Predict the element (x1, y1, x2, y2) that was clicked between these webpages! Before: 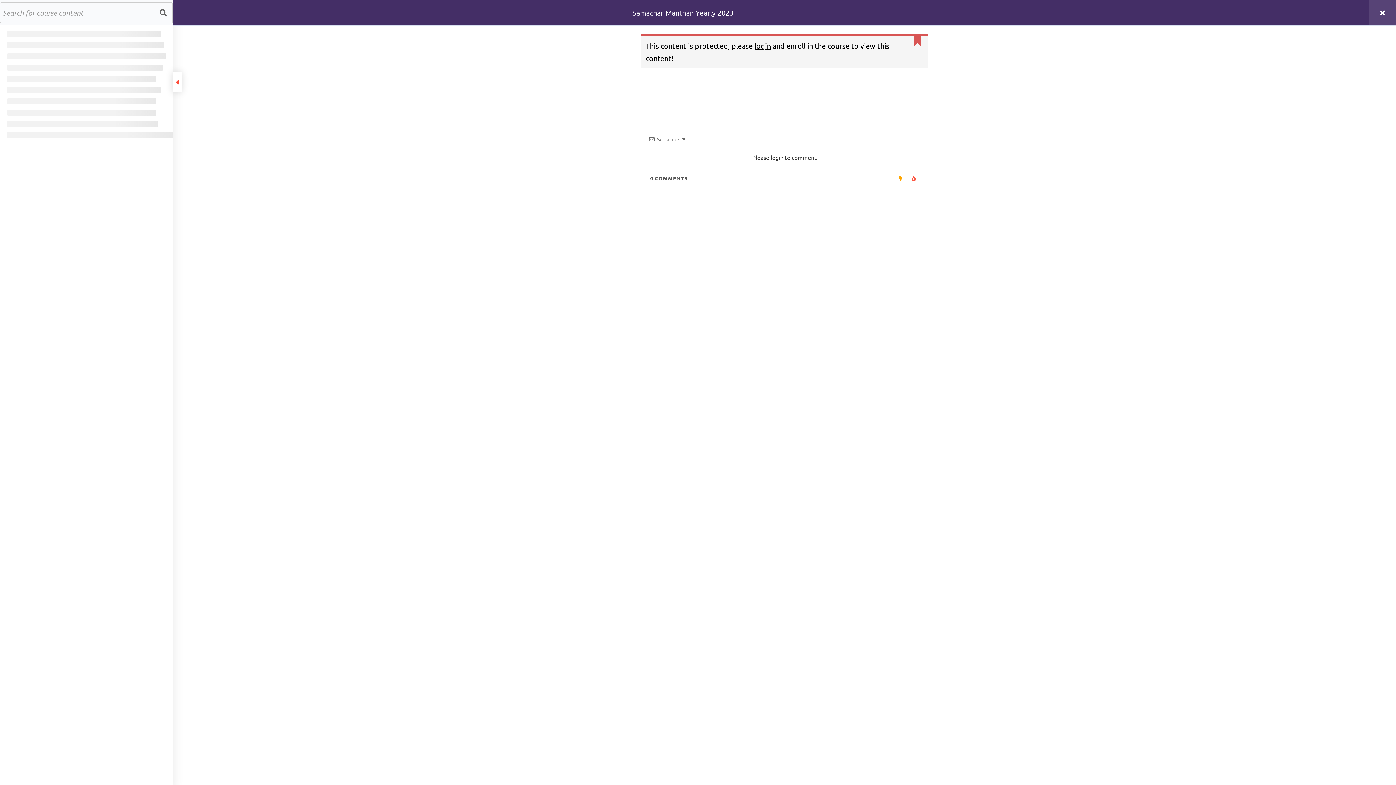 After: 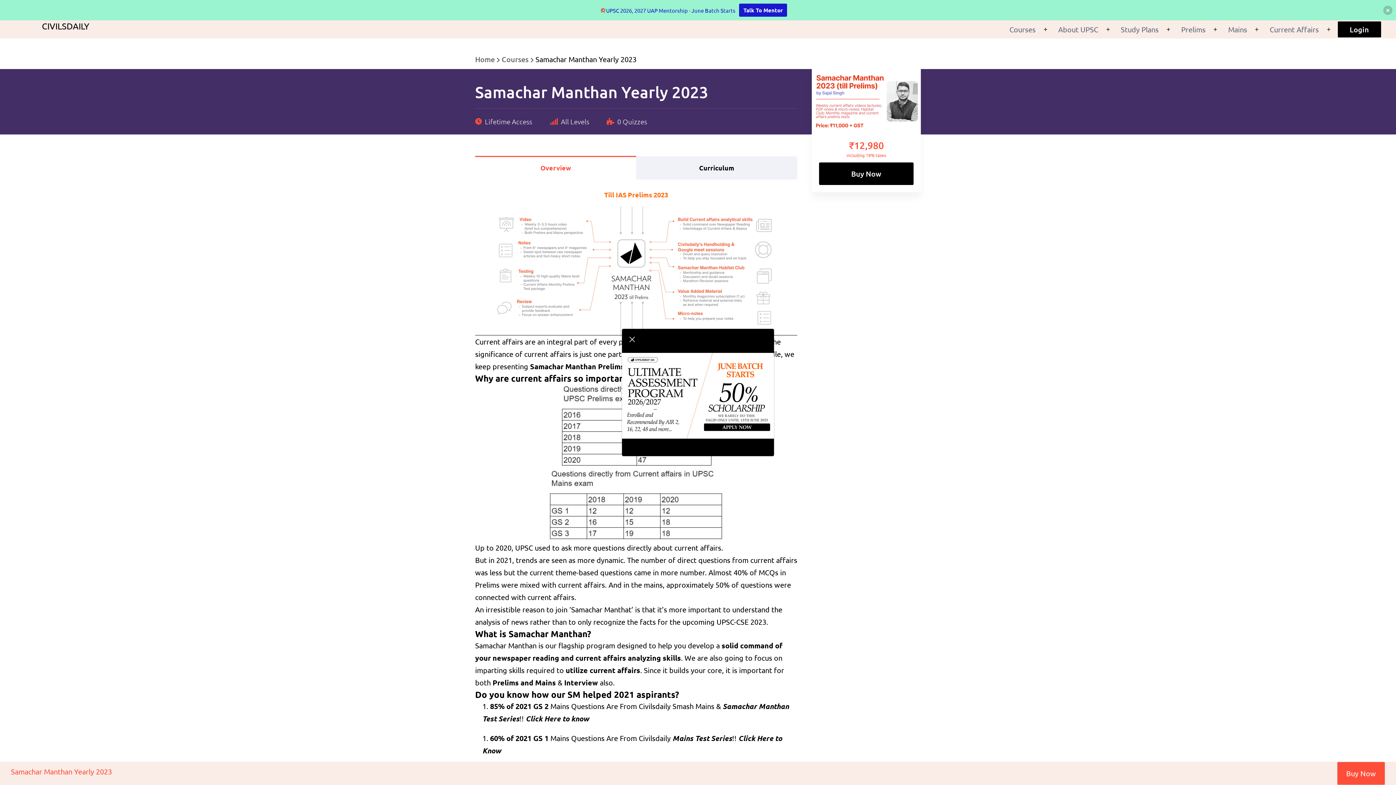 Action: bbox: (1369, 0, 1396, 25)